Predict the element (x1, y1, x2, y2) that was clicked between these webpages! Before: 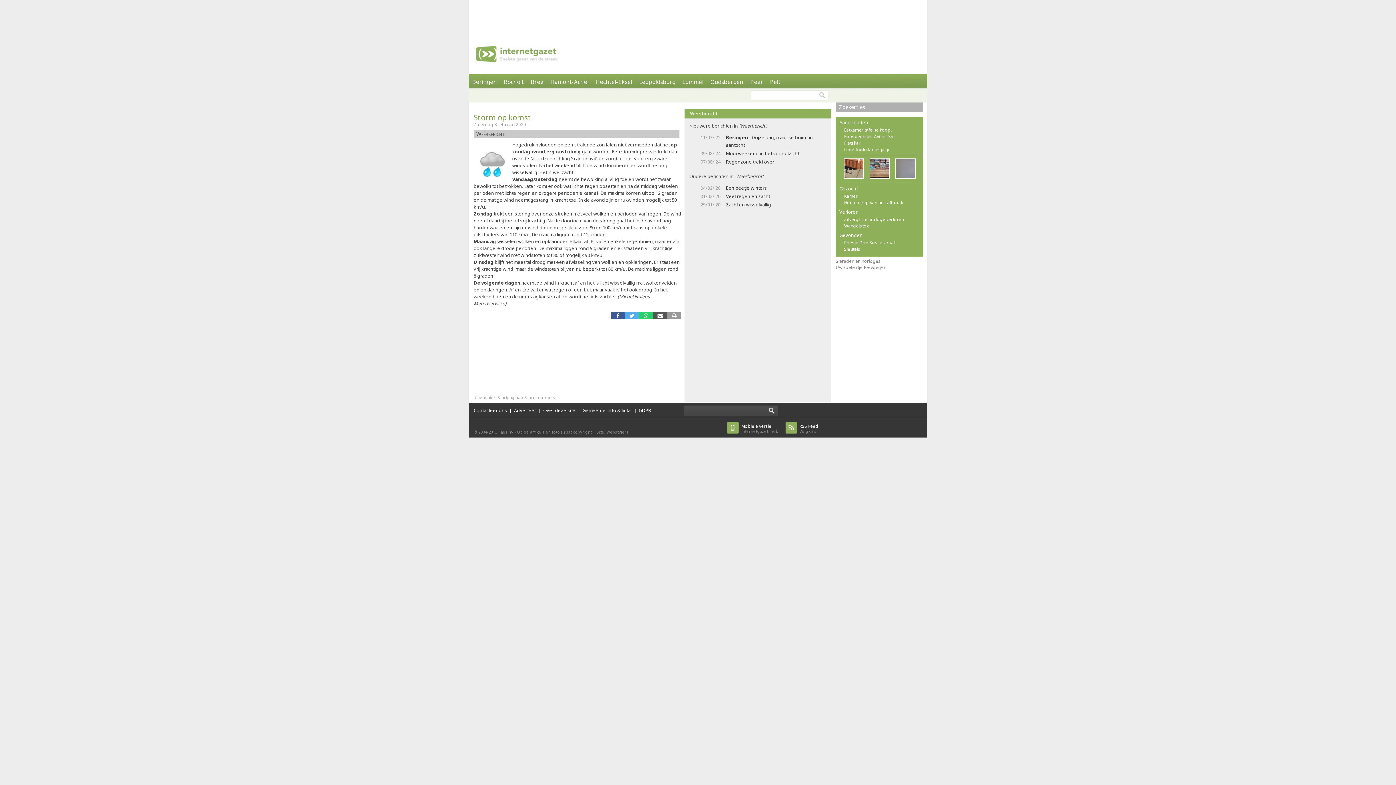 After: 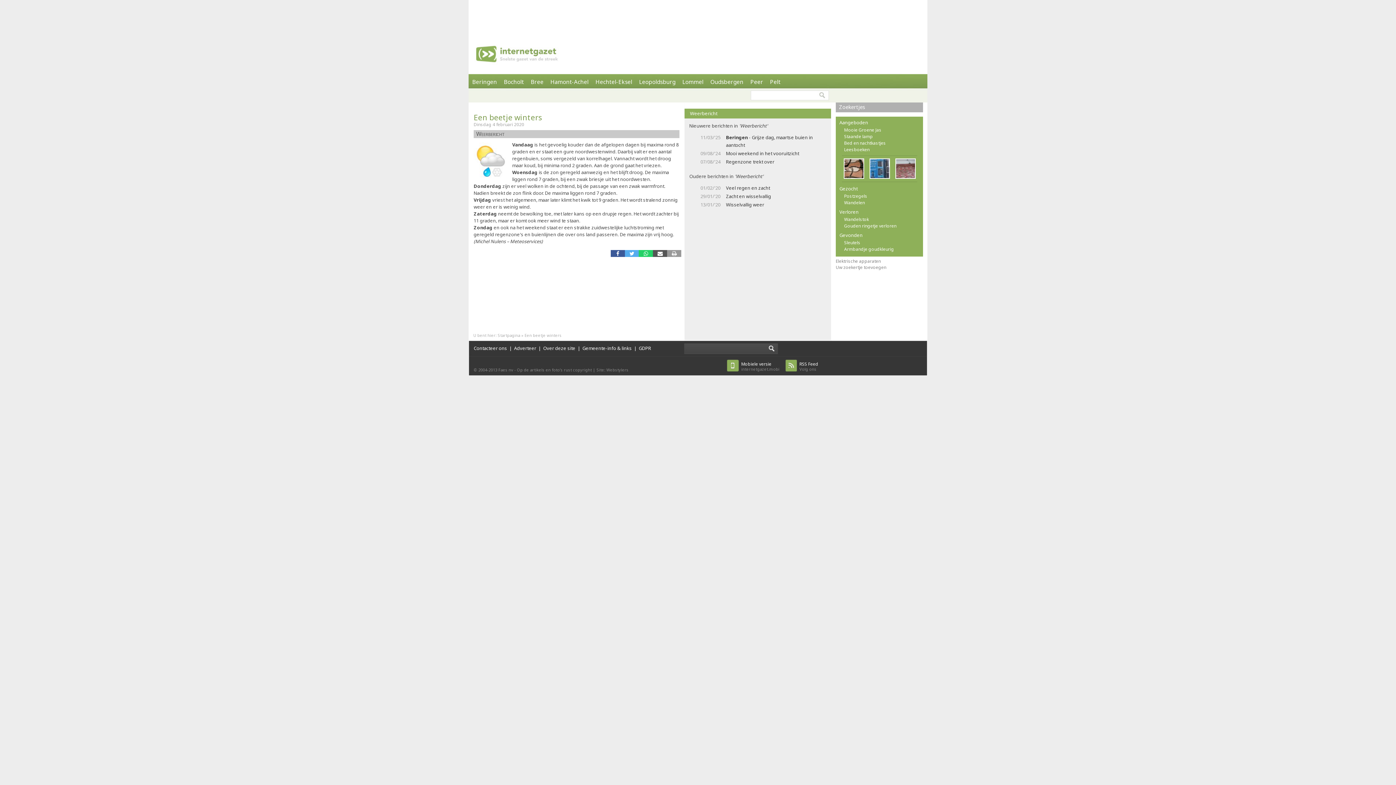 Action: bbox: (726, 184, 823, 192) label: Een beetje winters